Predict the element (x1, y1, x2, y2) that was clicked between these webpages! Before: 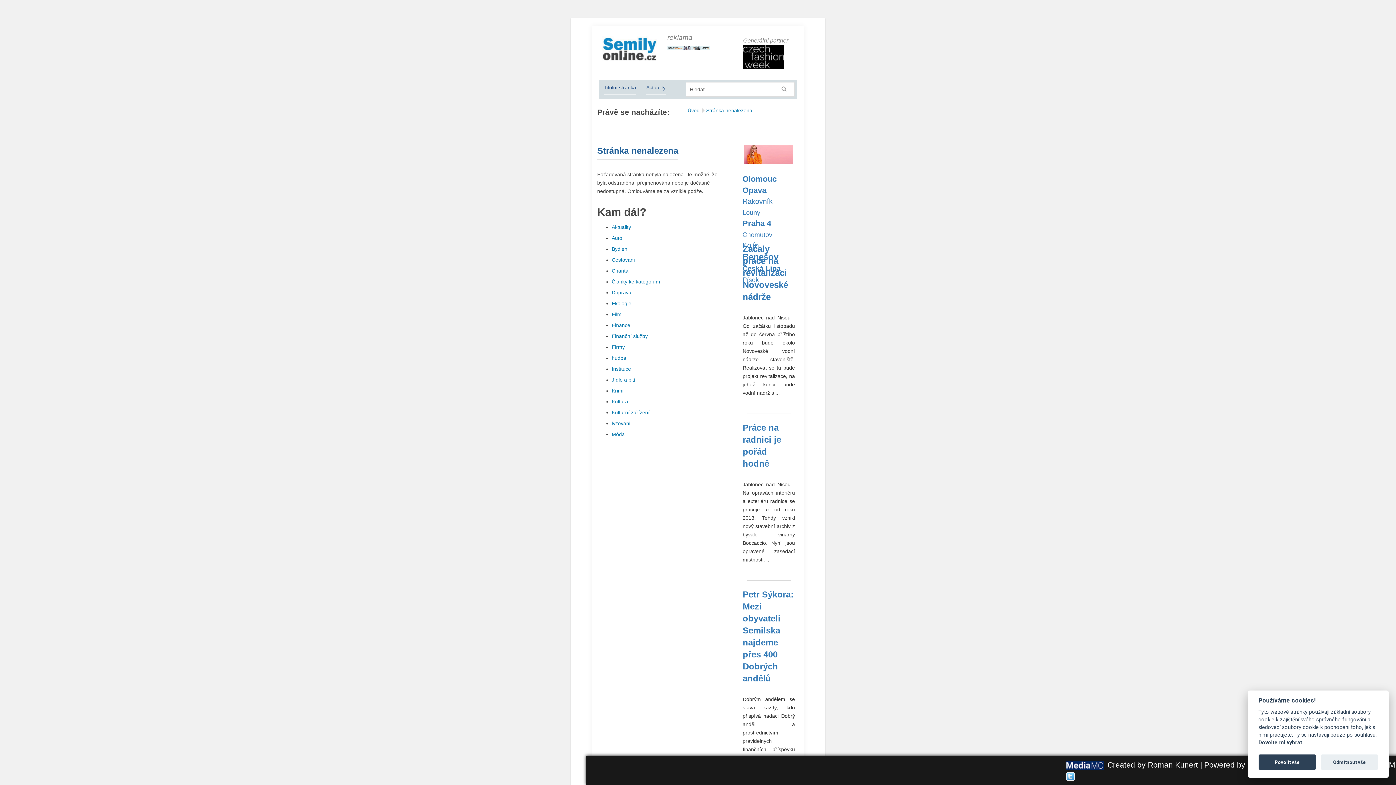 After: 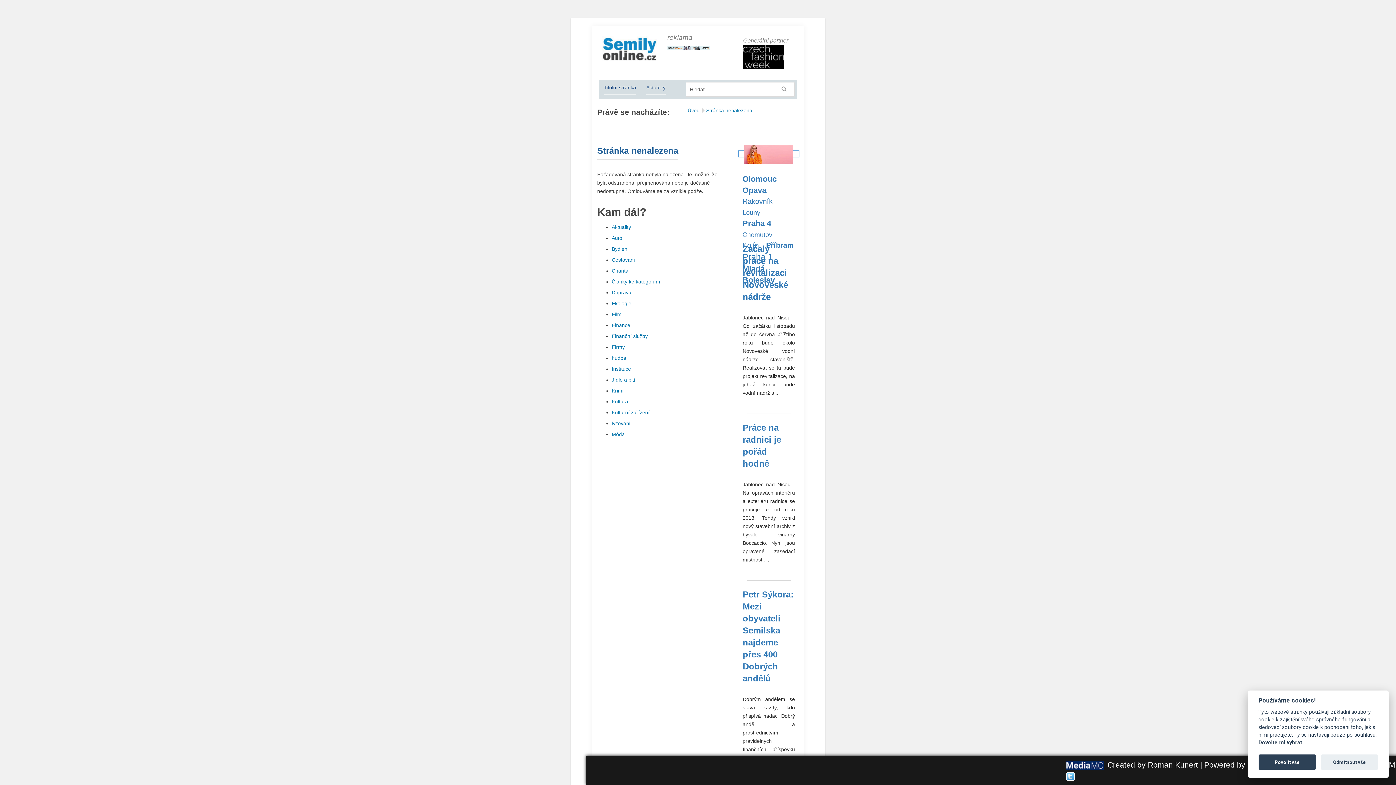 Action: bbox: (739, 151, 799, 156)